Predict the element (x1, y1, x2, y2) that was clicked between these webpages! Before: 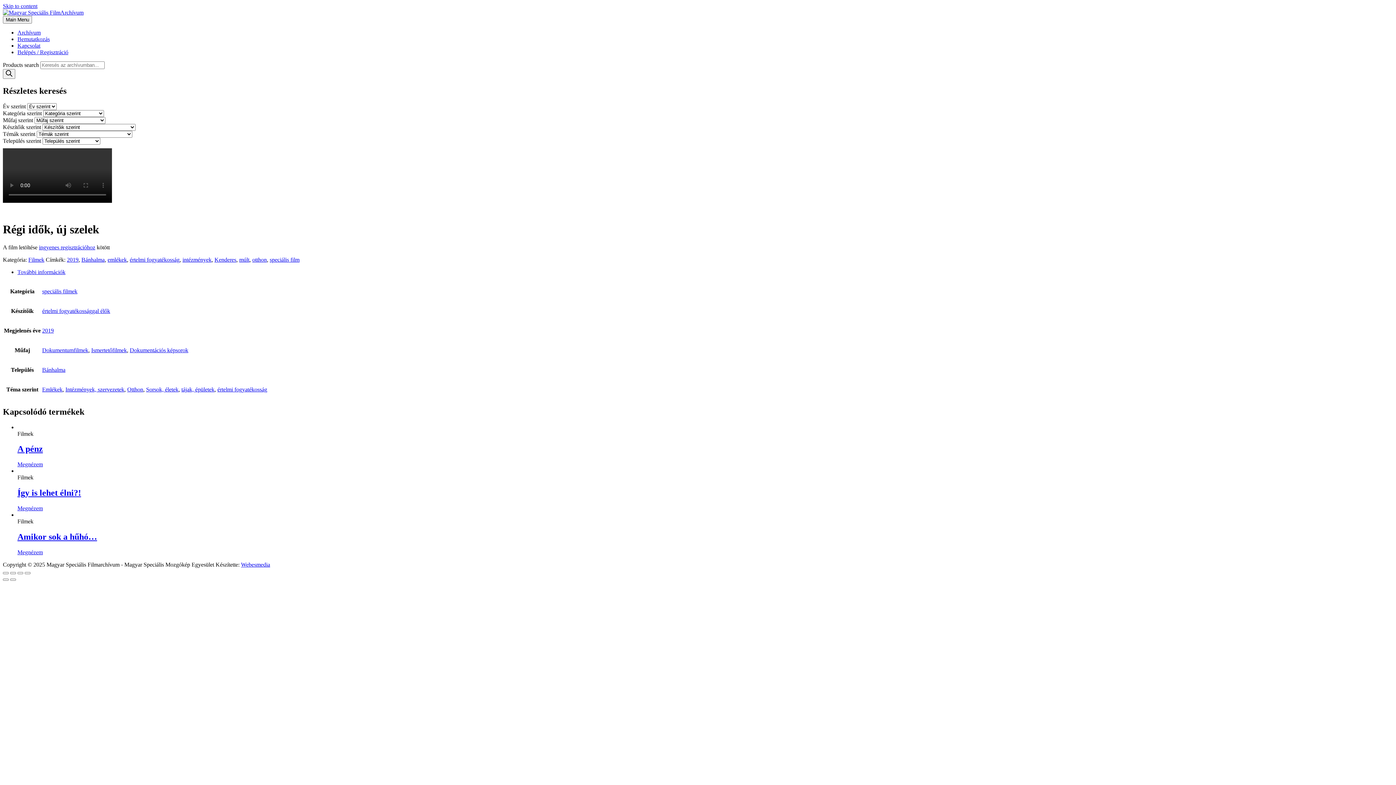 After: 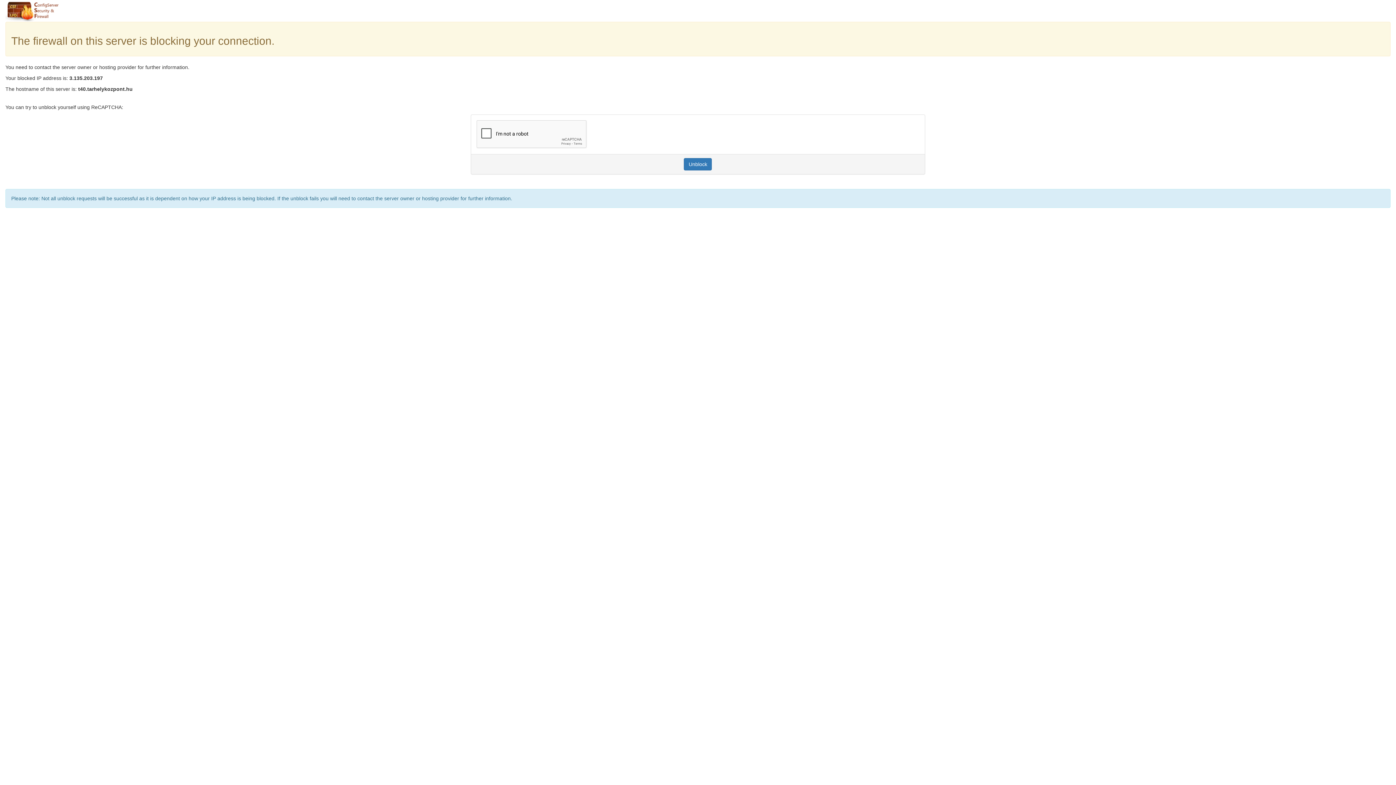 Action: label: Belépés / Regisztráció bbox: (17, 49, 68, 55)